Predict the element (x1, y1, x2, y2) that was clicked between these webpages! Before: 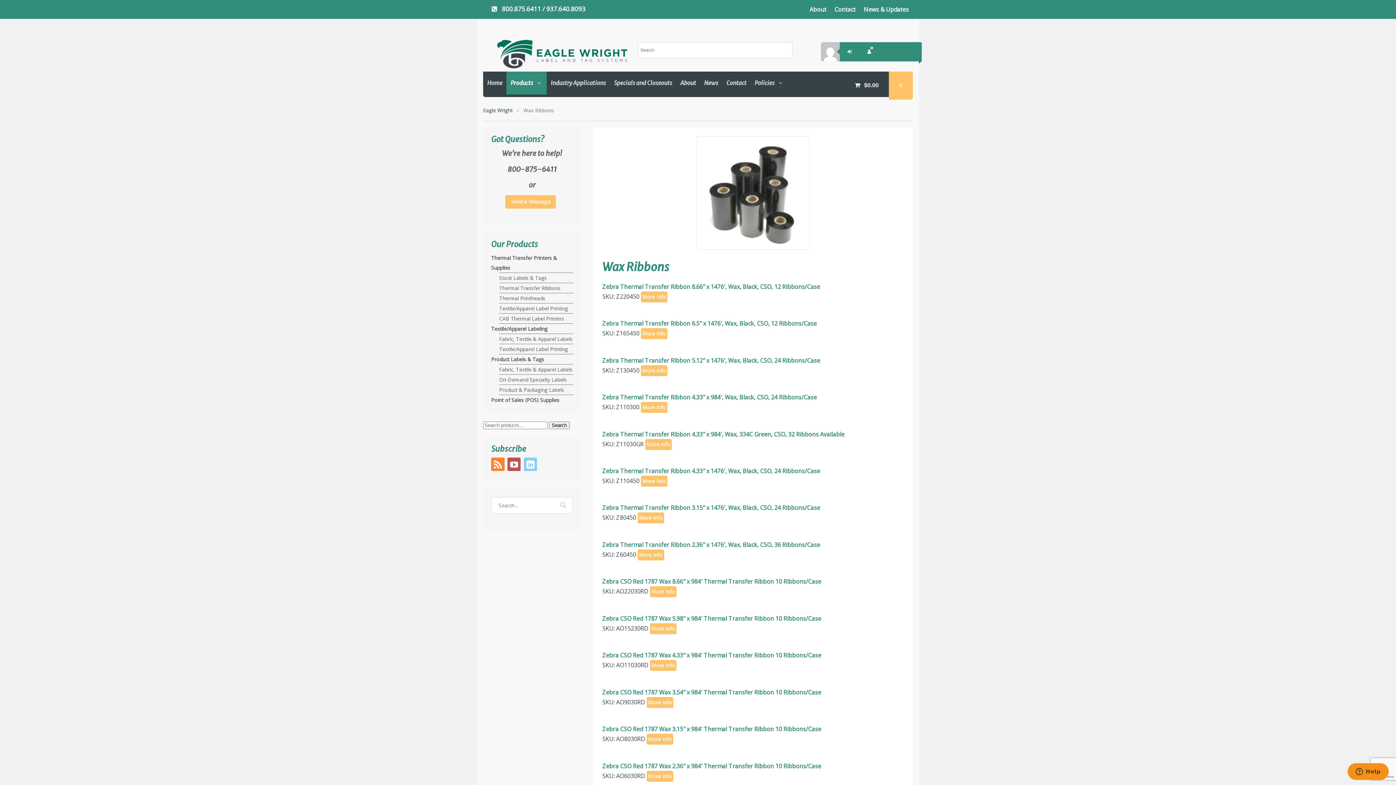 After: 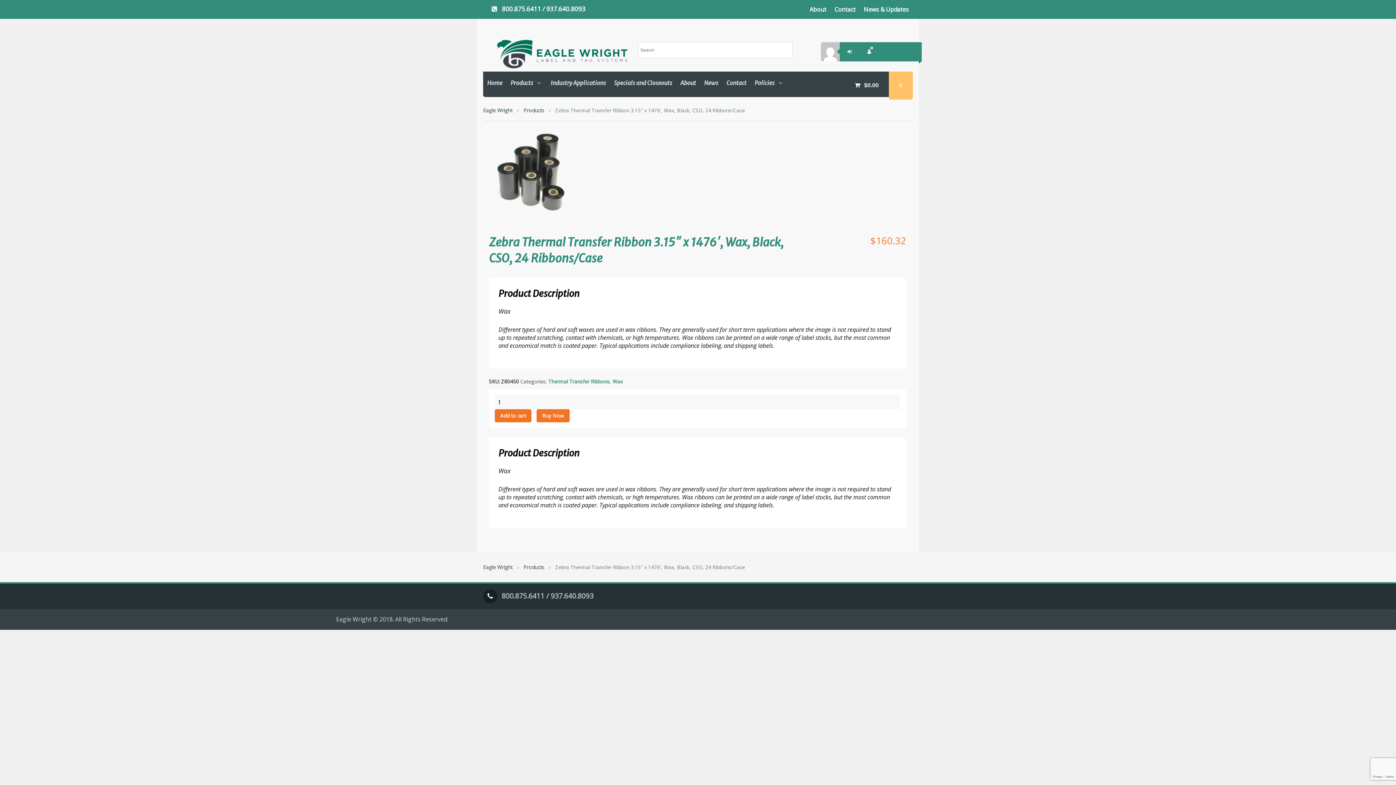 Action: label: More Info bbox: (637, 512, 664, 523)